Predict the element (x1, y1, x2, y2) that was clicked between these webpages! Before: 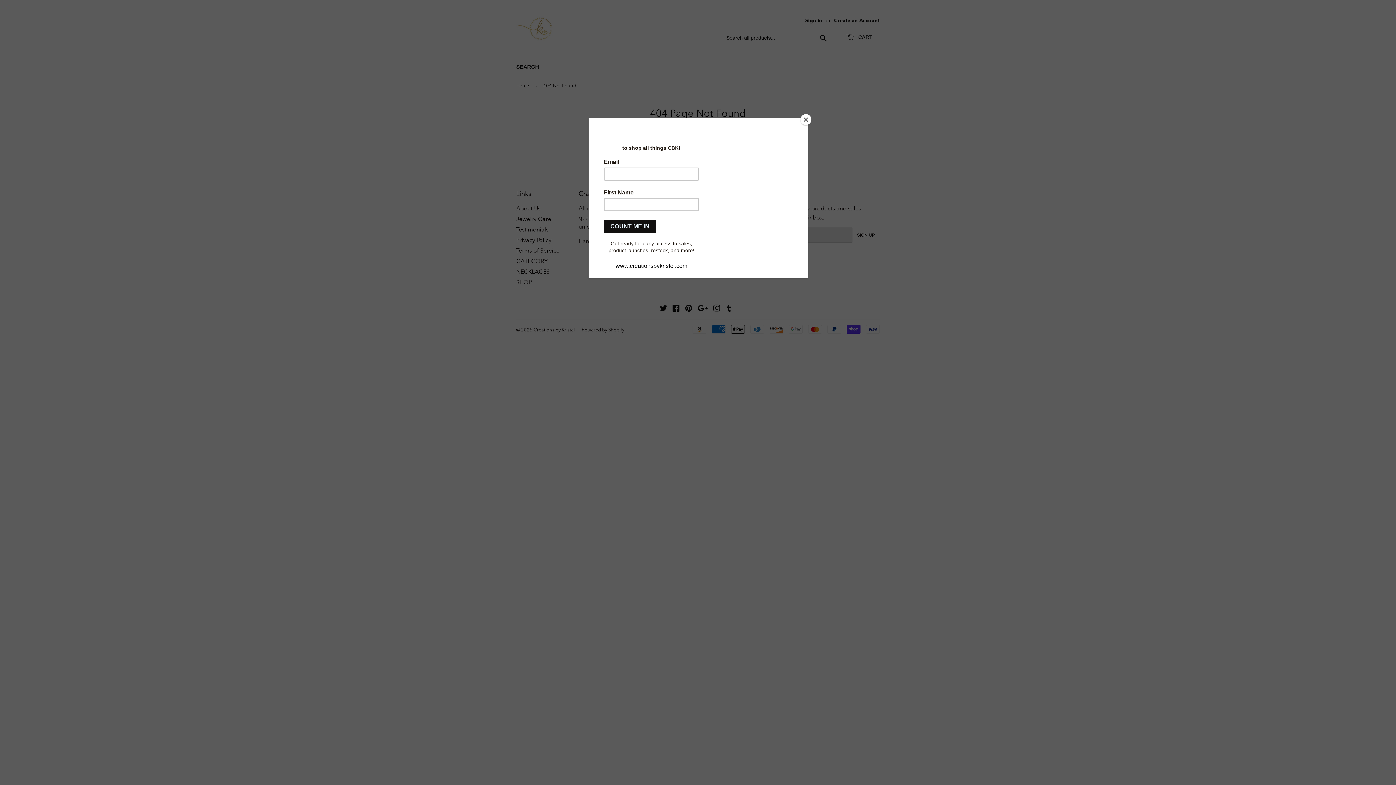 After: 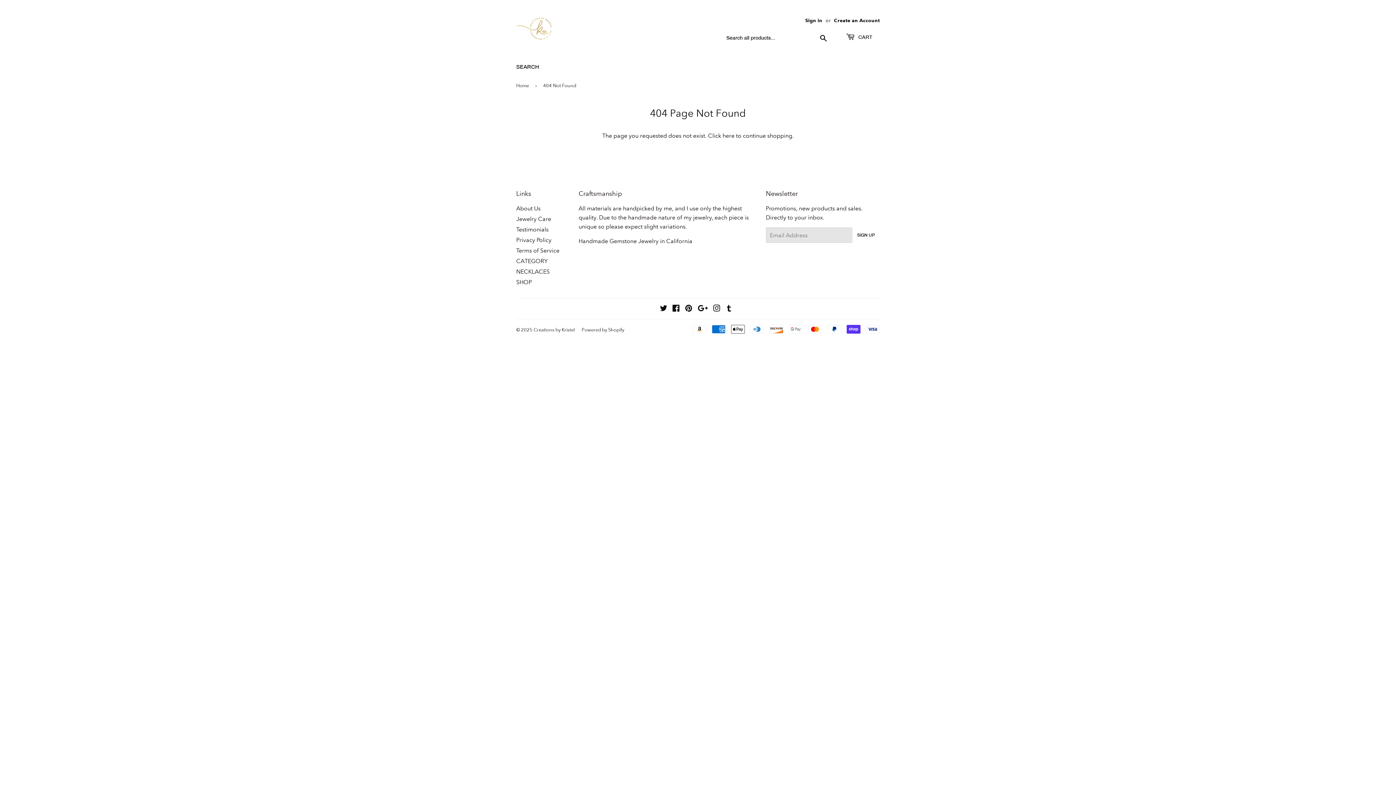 Action: label: Close bbox: (800, 114, 811, 125)